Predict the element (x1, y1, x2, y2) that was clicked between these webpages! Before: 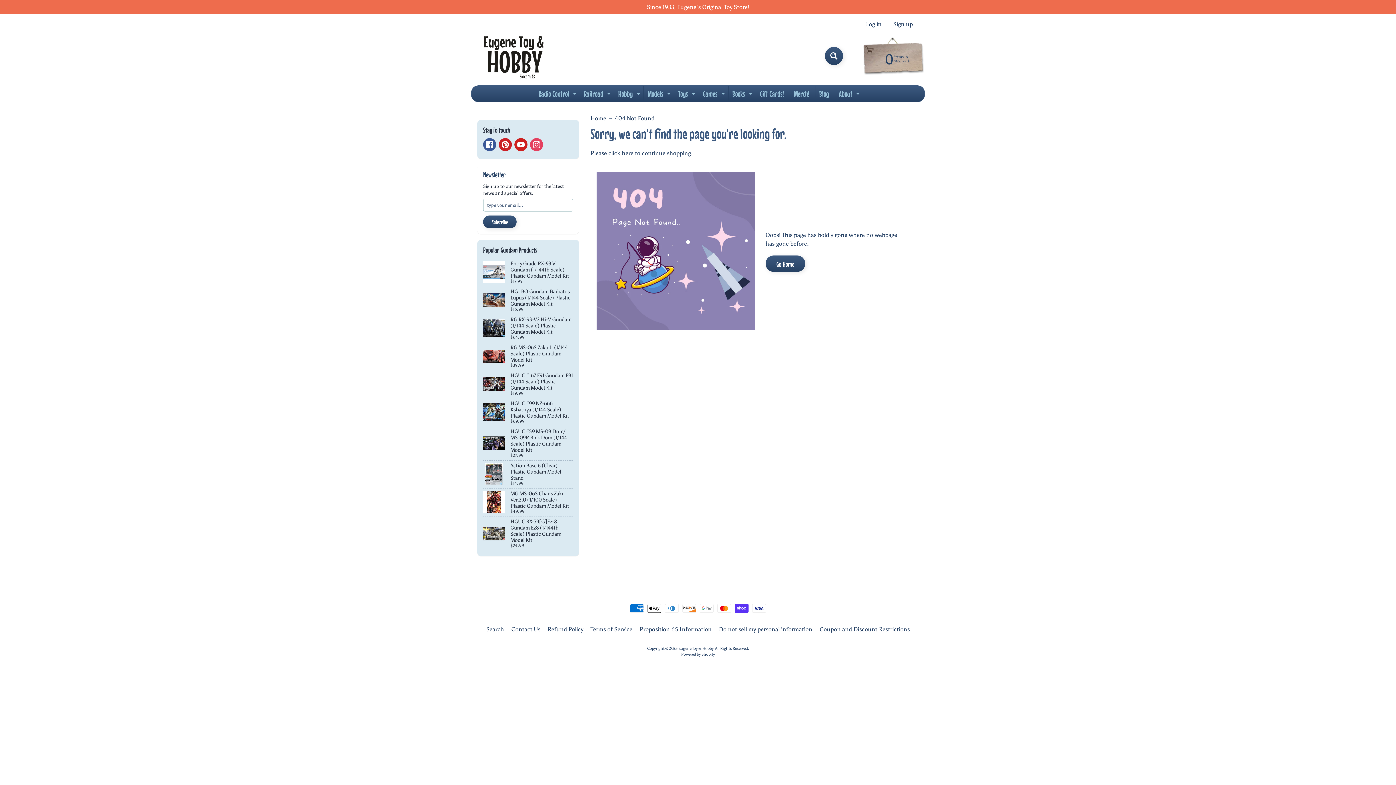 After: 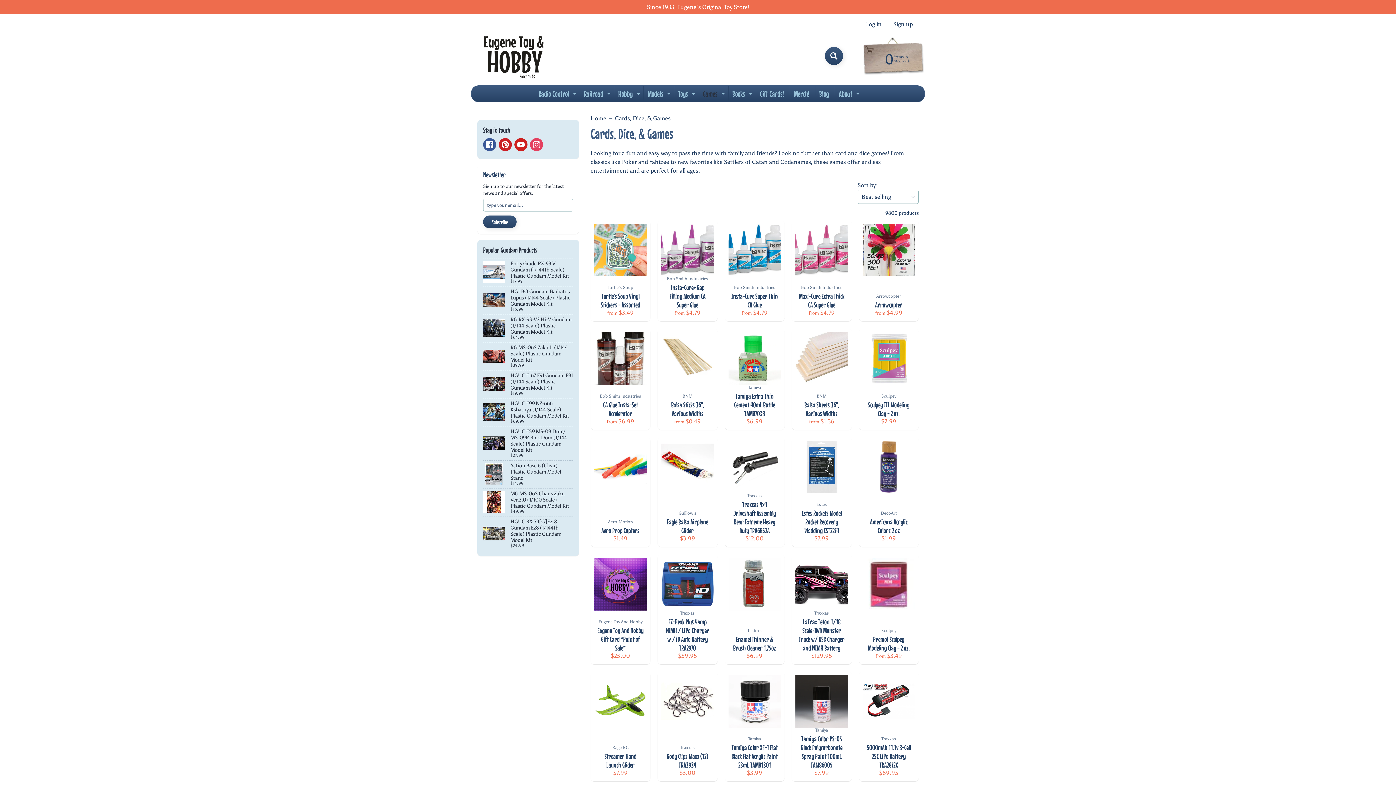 Action: label: Games
Expand child menu bbox: (699, 85, 726, 101)